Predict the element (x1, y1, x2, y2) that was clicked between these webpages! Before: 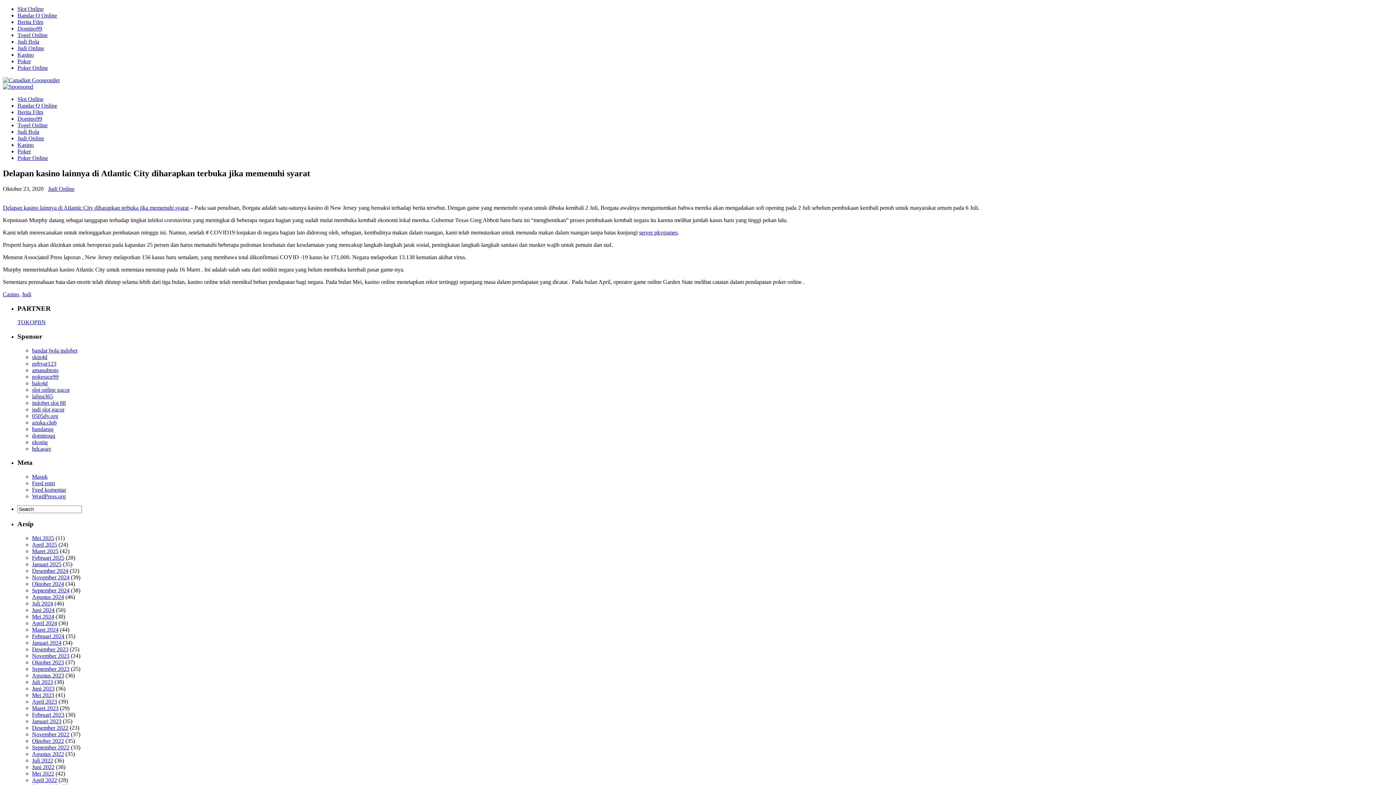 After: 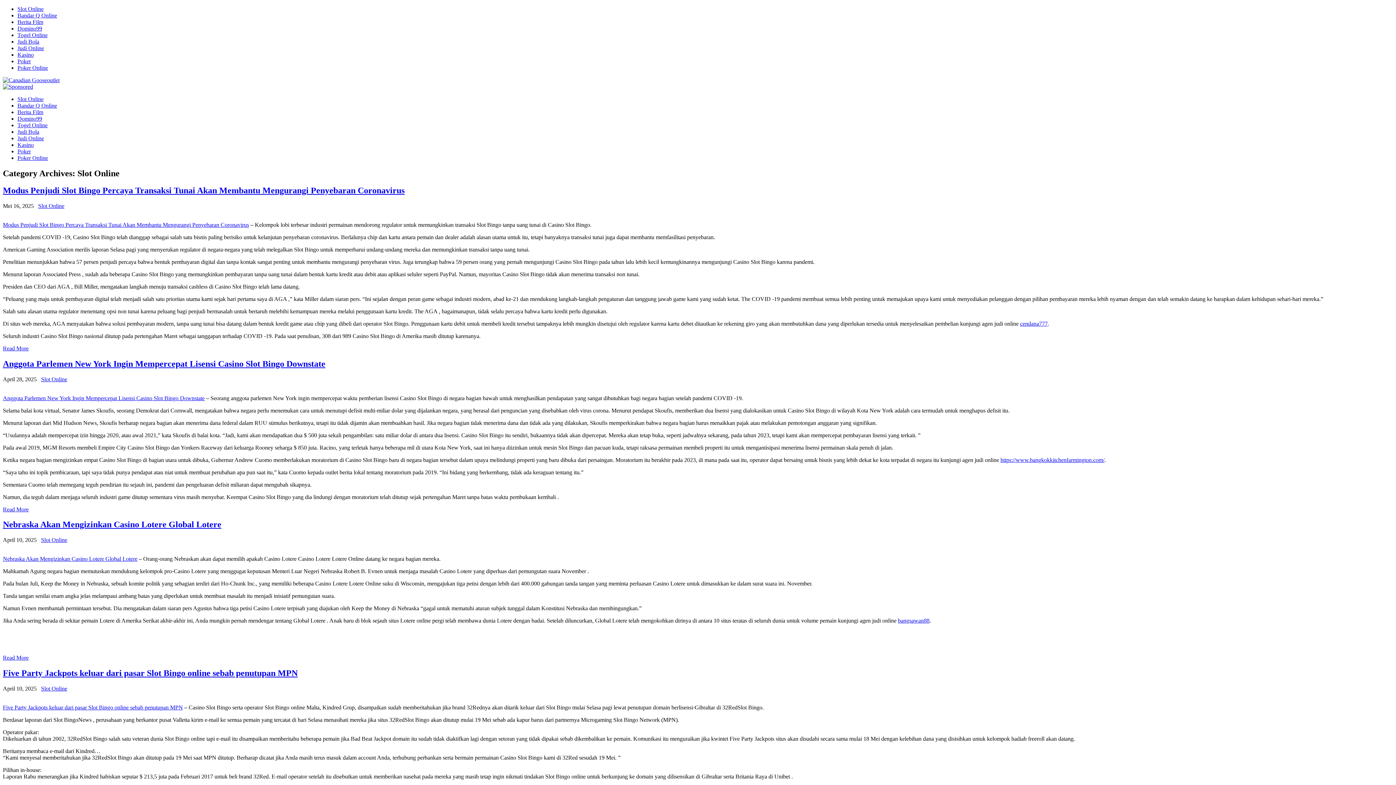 Action: label: Slot Online bbox: (17, 96, 43, 102)